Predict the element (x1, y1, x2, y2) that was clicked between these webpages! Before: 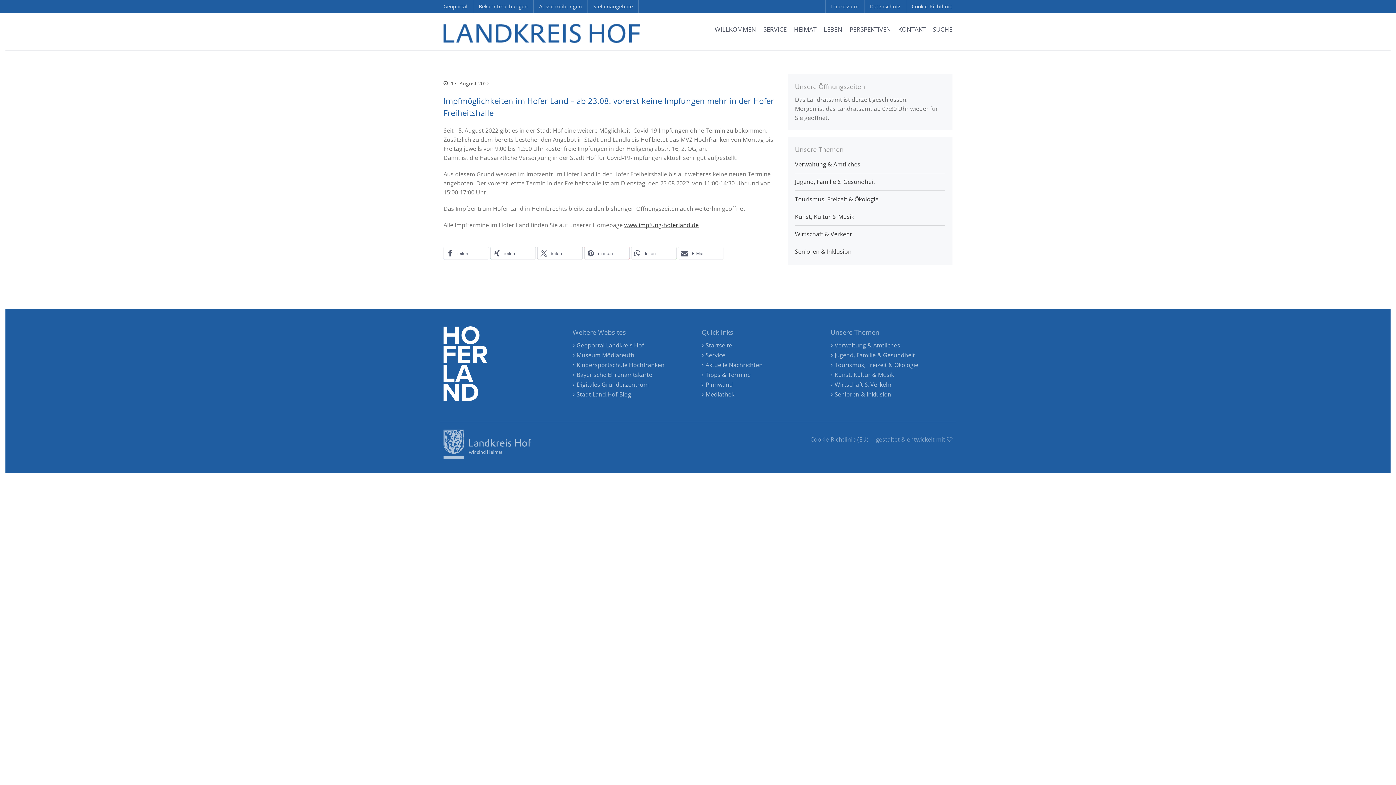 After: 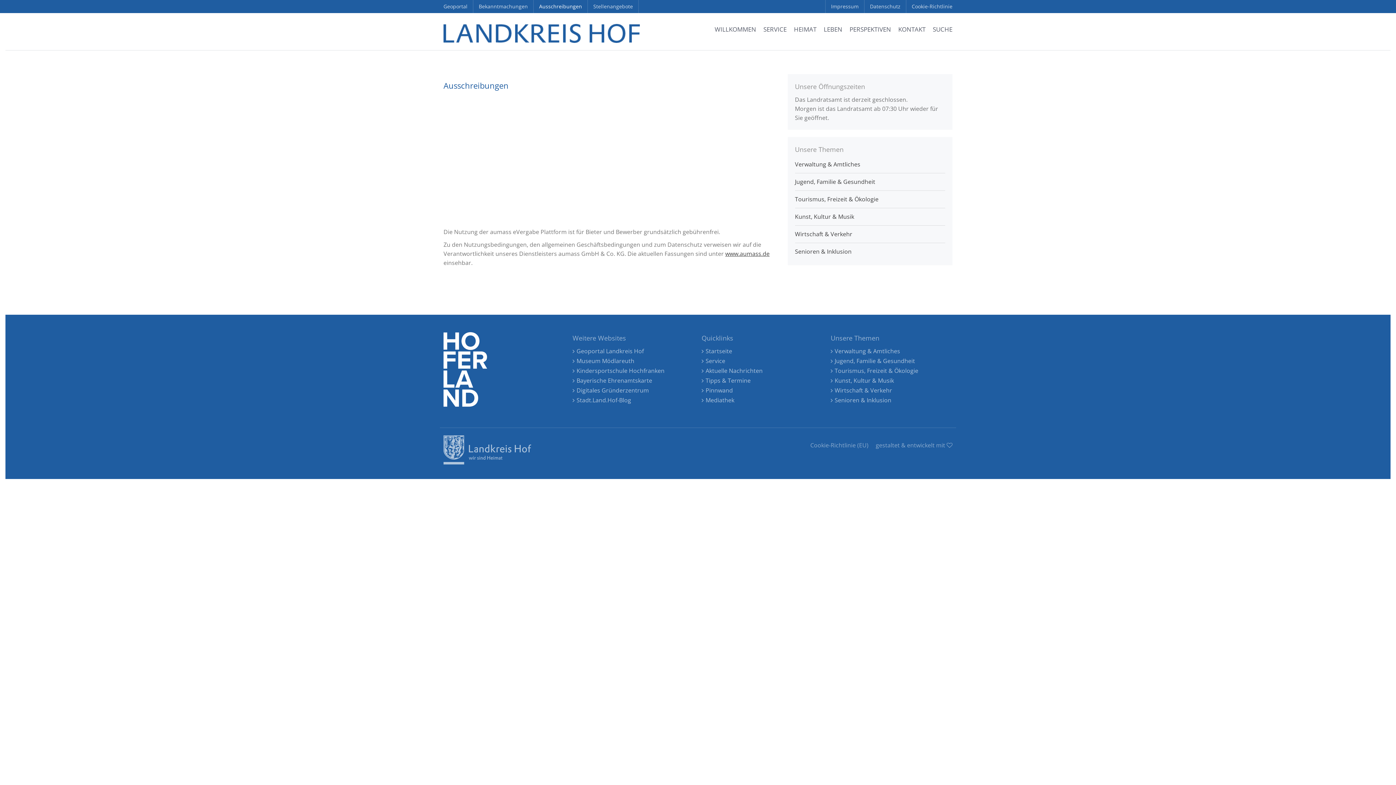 Action: label: Ausschreibungen bbox: (533, 0, 587, 13)